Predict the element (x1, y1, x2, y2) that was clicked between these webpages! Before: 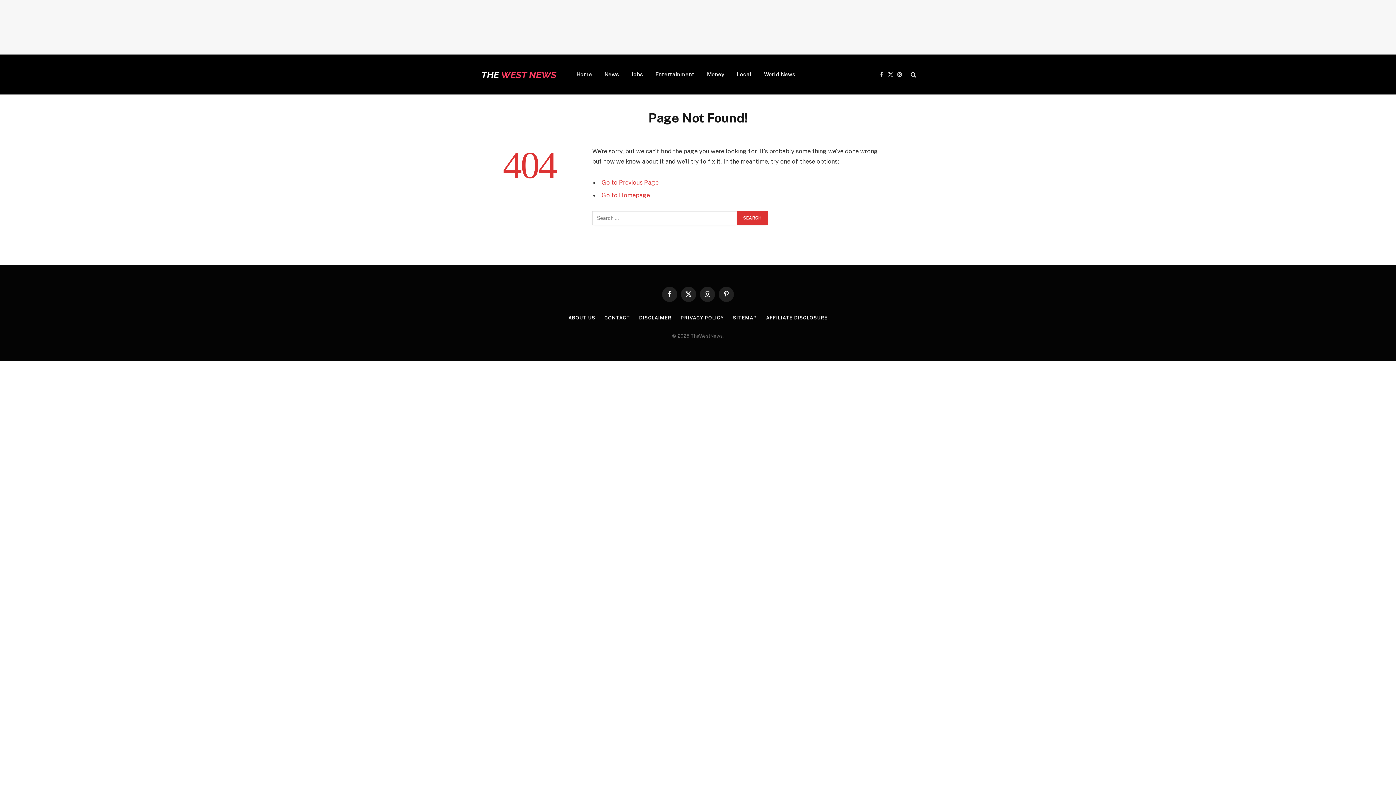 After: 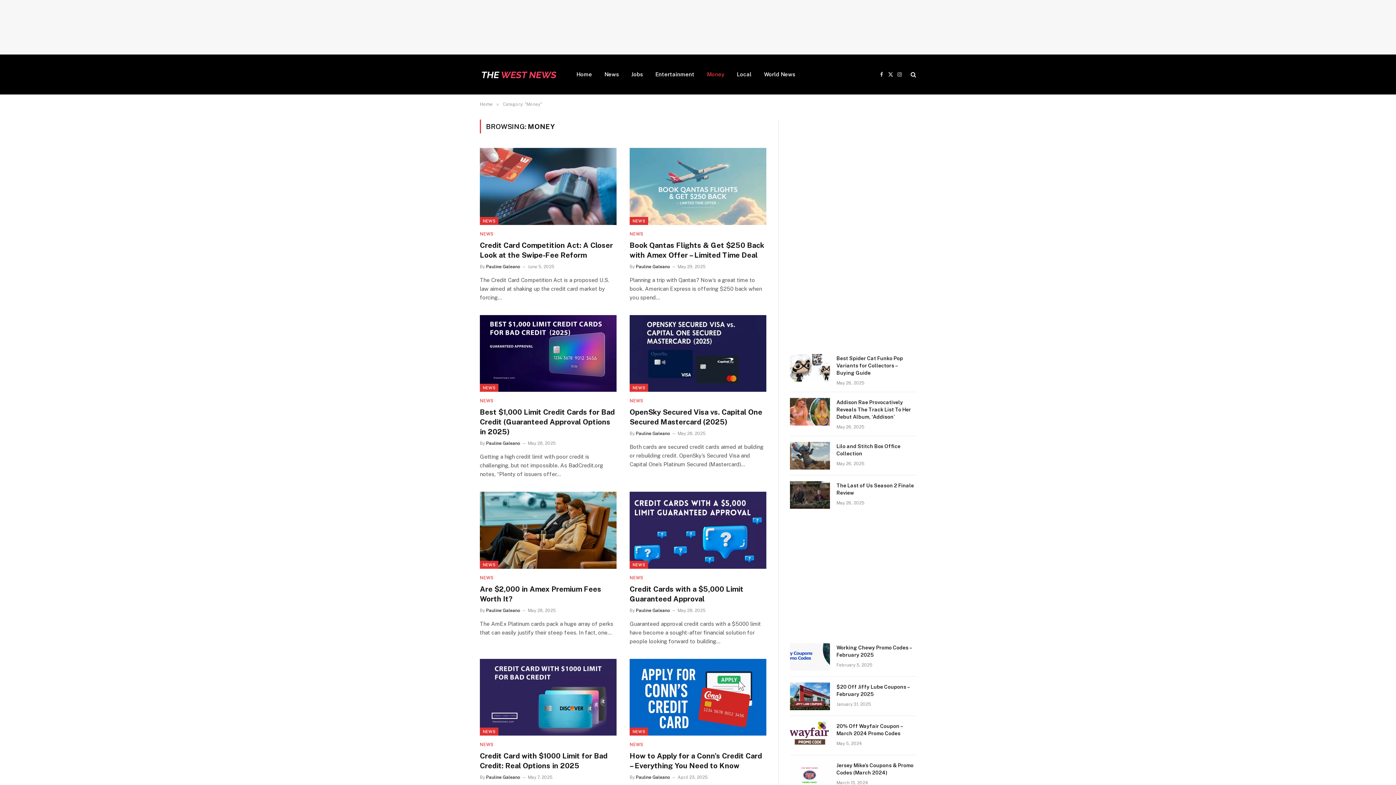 Action: bbox: (700, 54, 730, 94) label: Money